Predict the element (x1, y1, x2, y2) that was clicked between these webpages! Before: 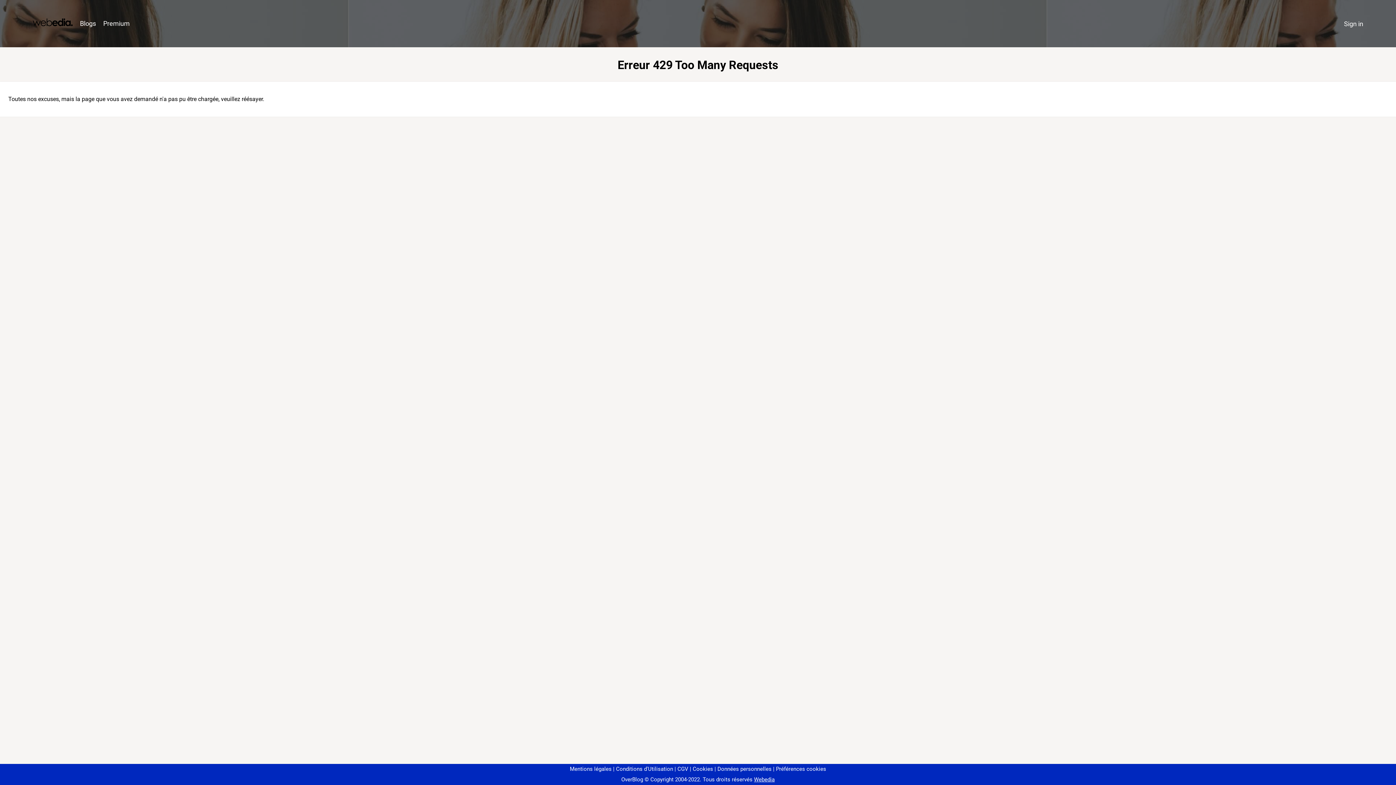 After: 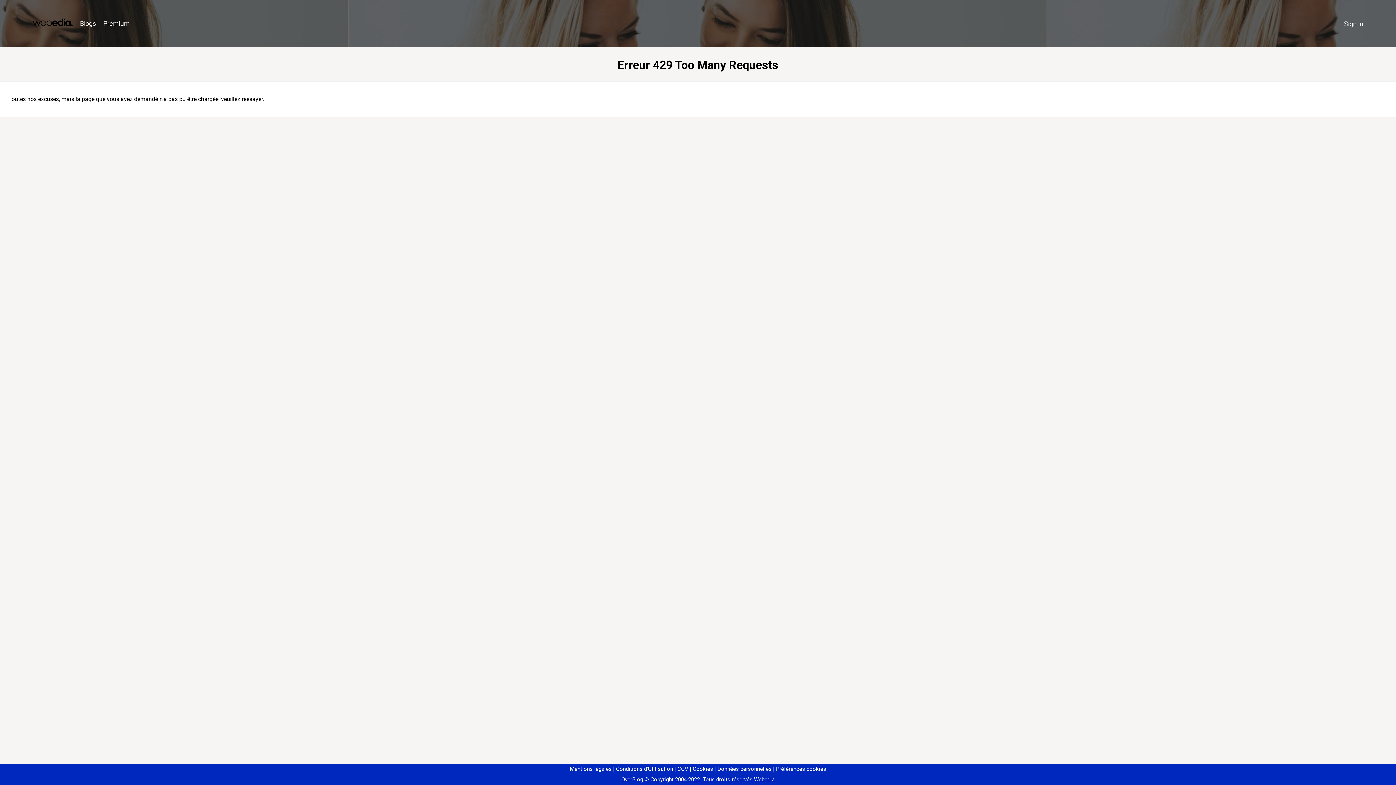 Action: label: Préférences cookies bbox: (773, 766, 826, 772)